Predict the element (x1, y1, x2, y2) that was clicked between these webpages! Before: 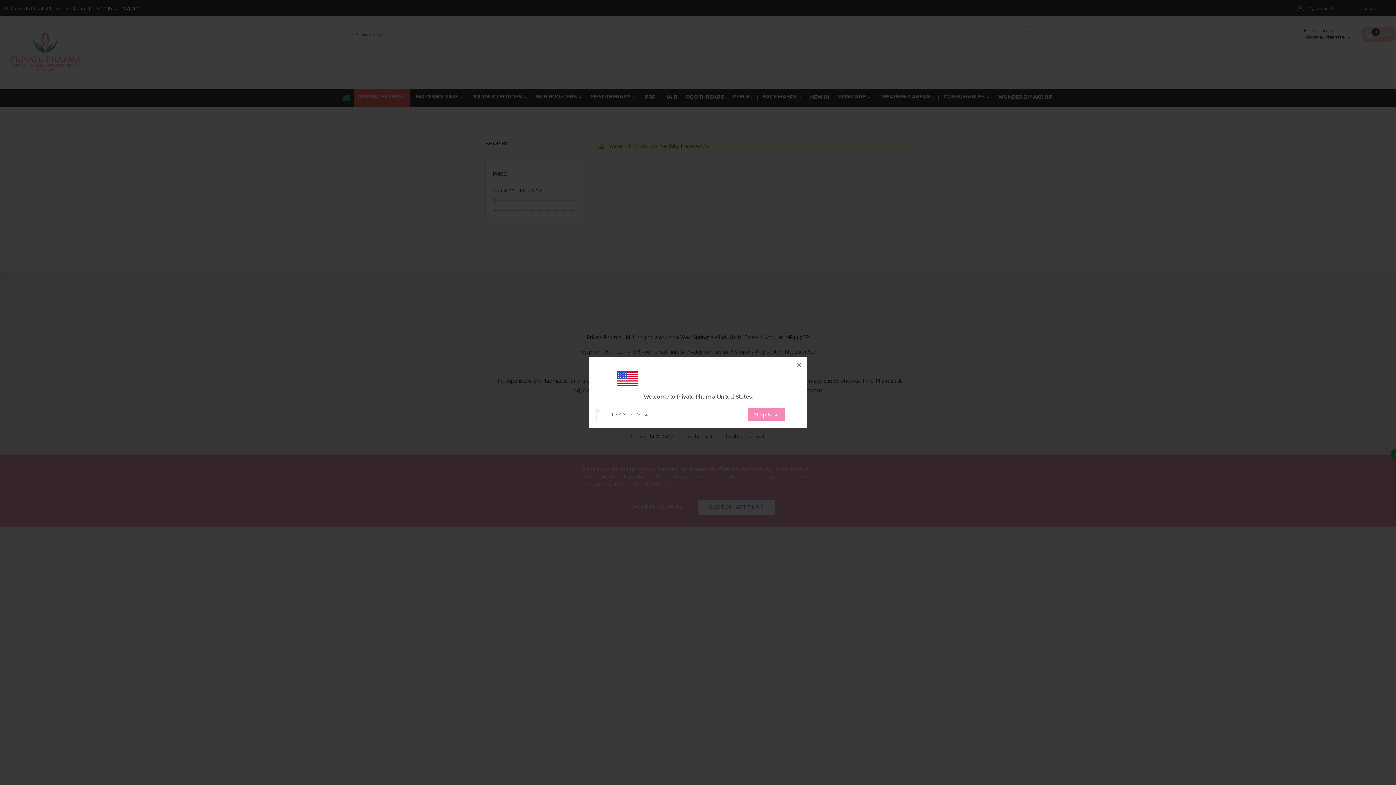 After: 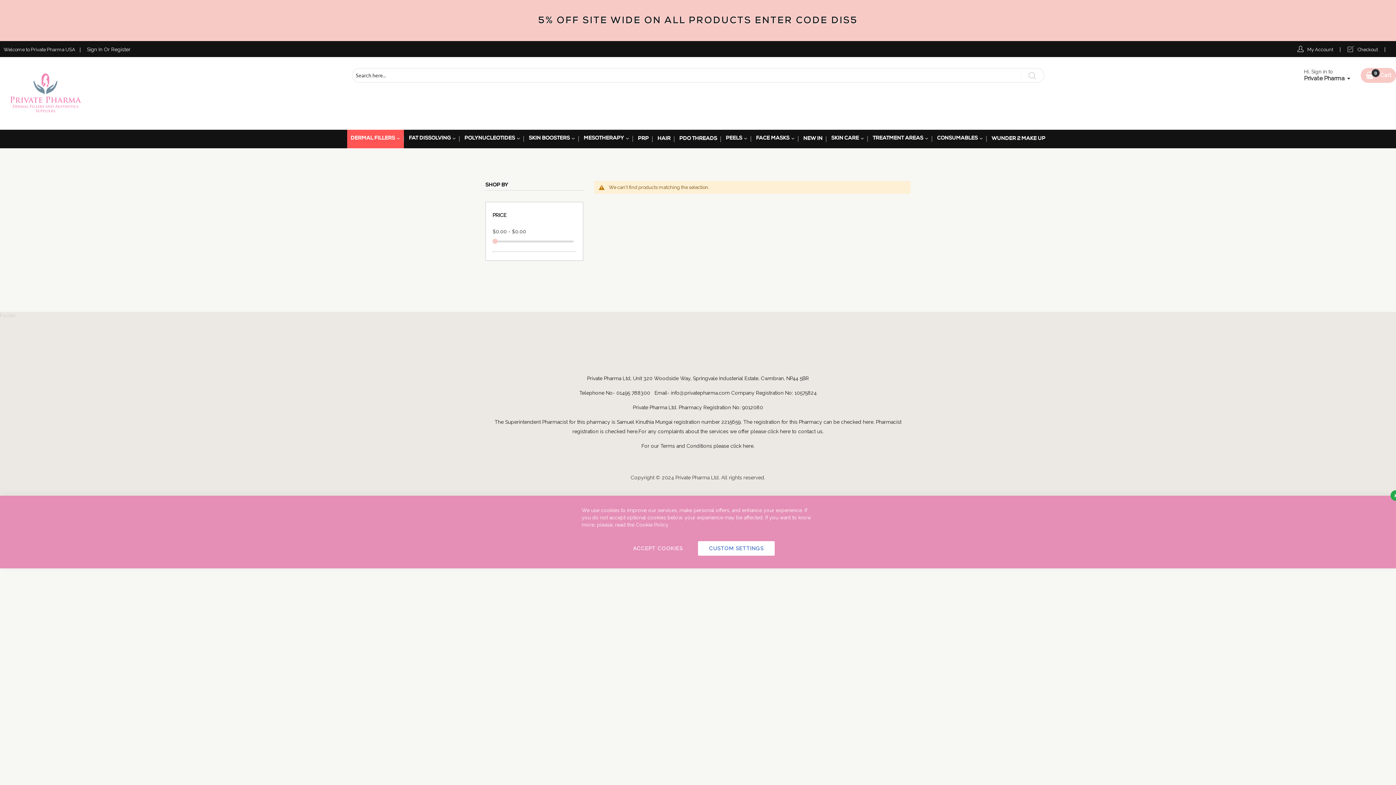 Action: bbox: (733, 400, 800, 414) label: Shop Now